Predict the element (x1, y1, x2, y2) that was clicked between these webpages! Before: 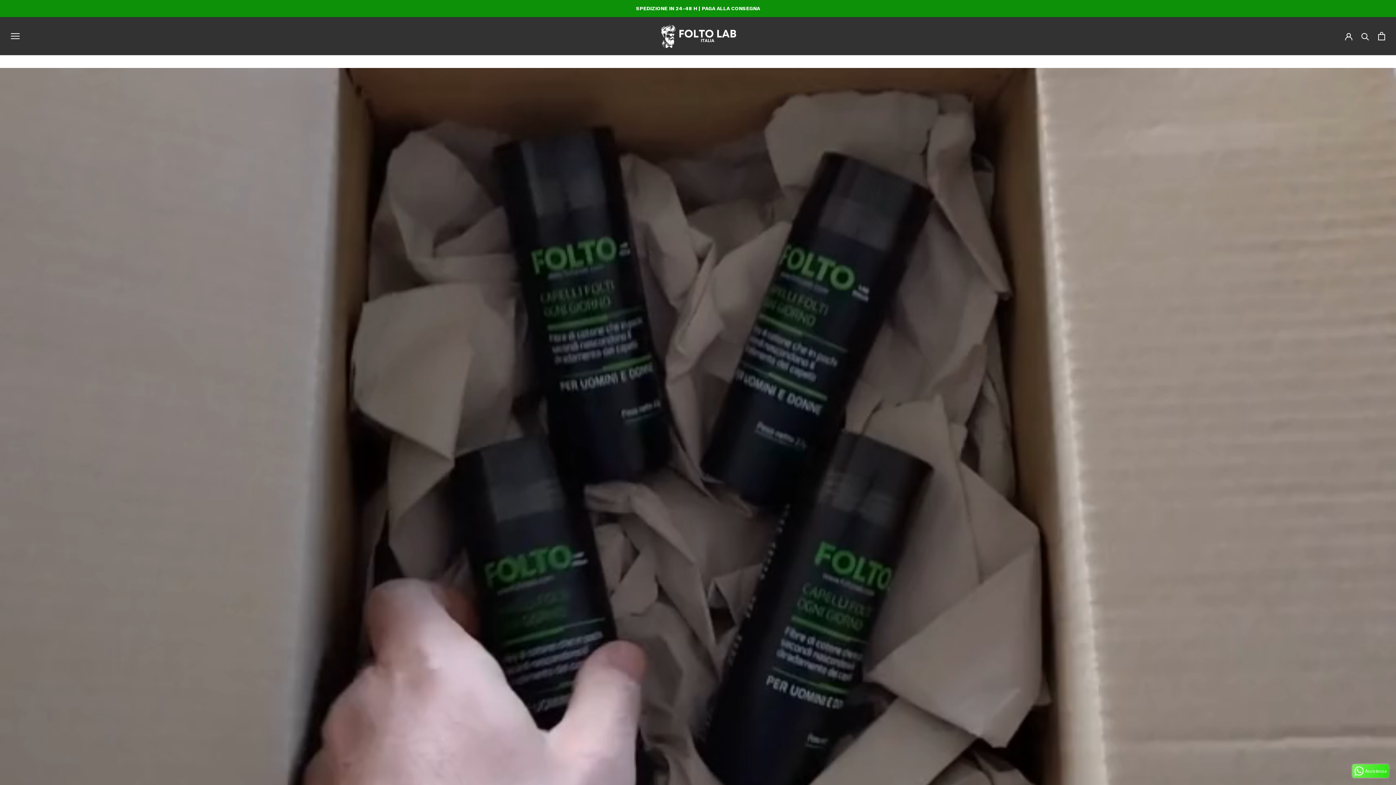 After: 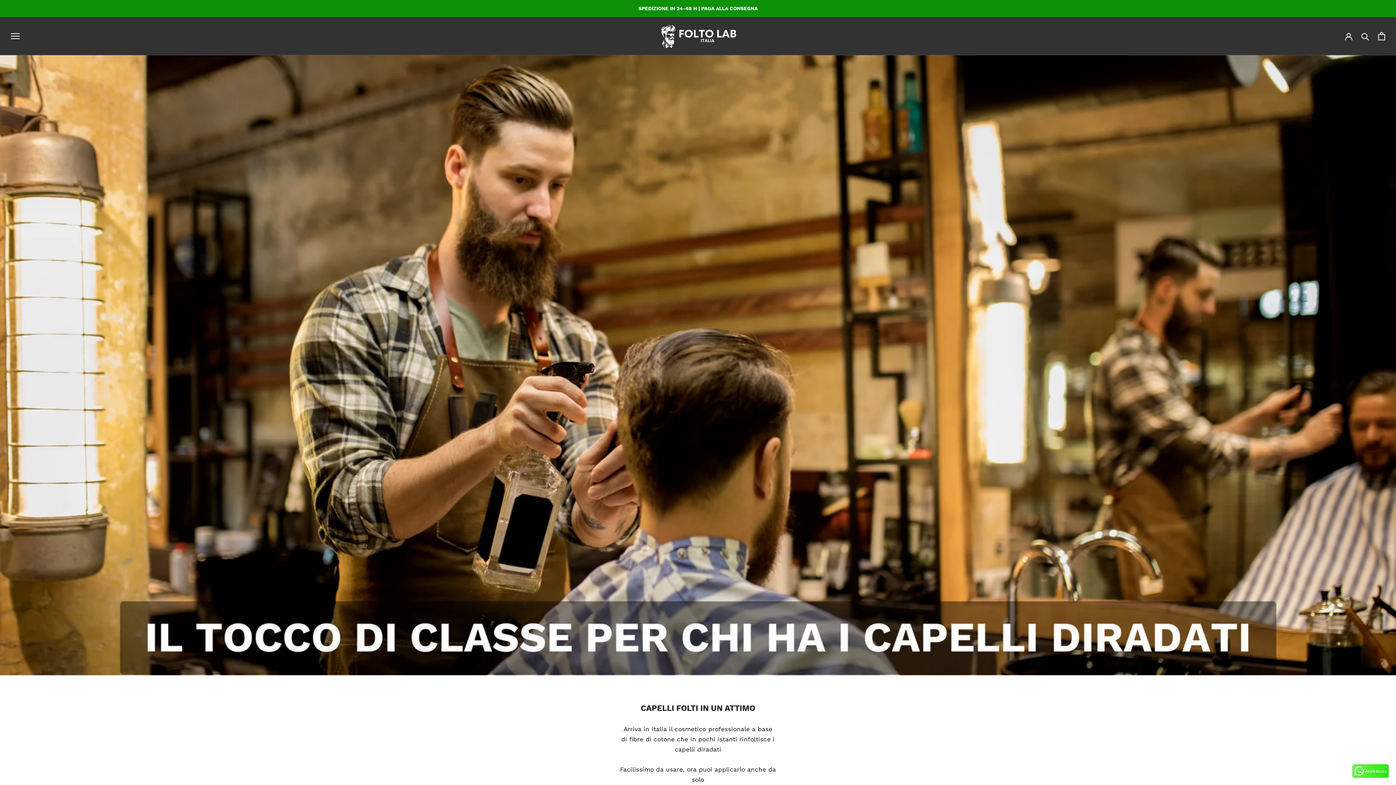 Action: bbox: (657, 23, 739, 48)